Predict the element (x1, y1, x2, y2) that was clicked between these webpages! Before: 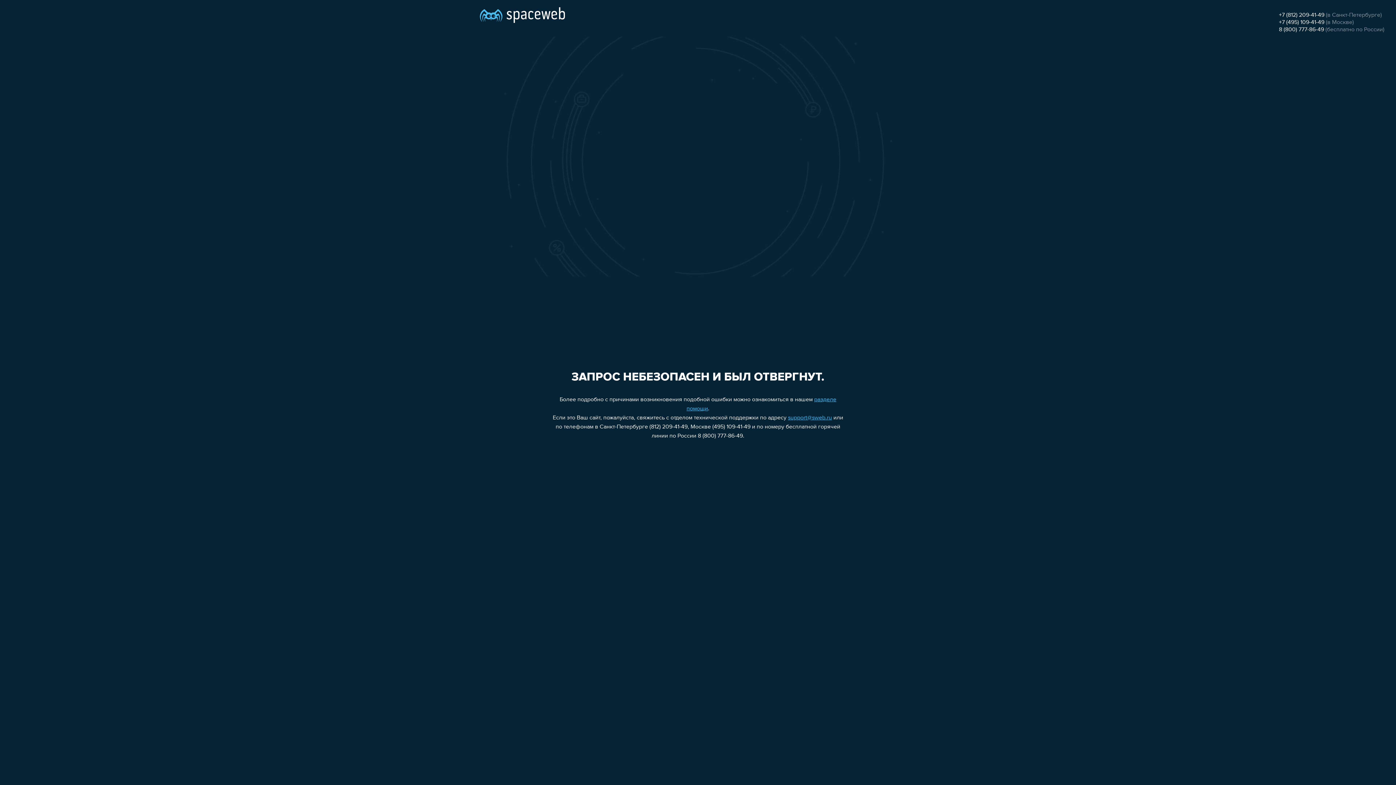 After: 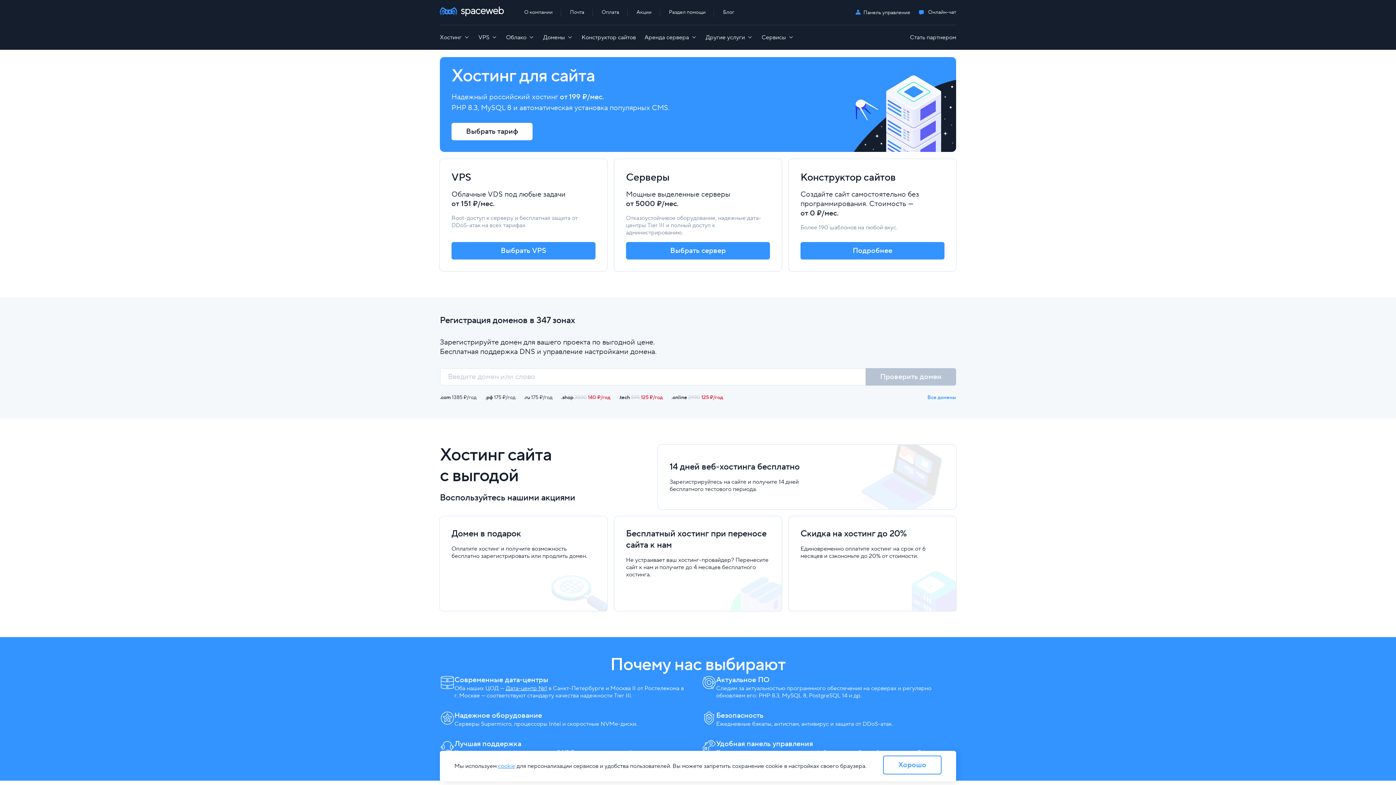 Action: bbox: (480, 0, 565, 25)